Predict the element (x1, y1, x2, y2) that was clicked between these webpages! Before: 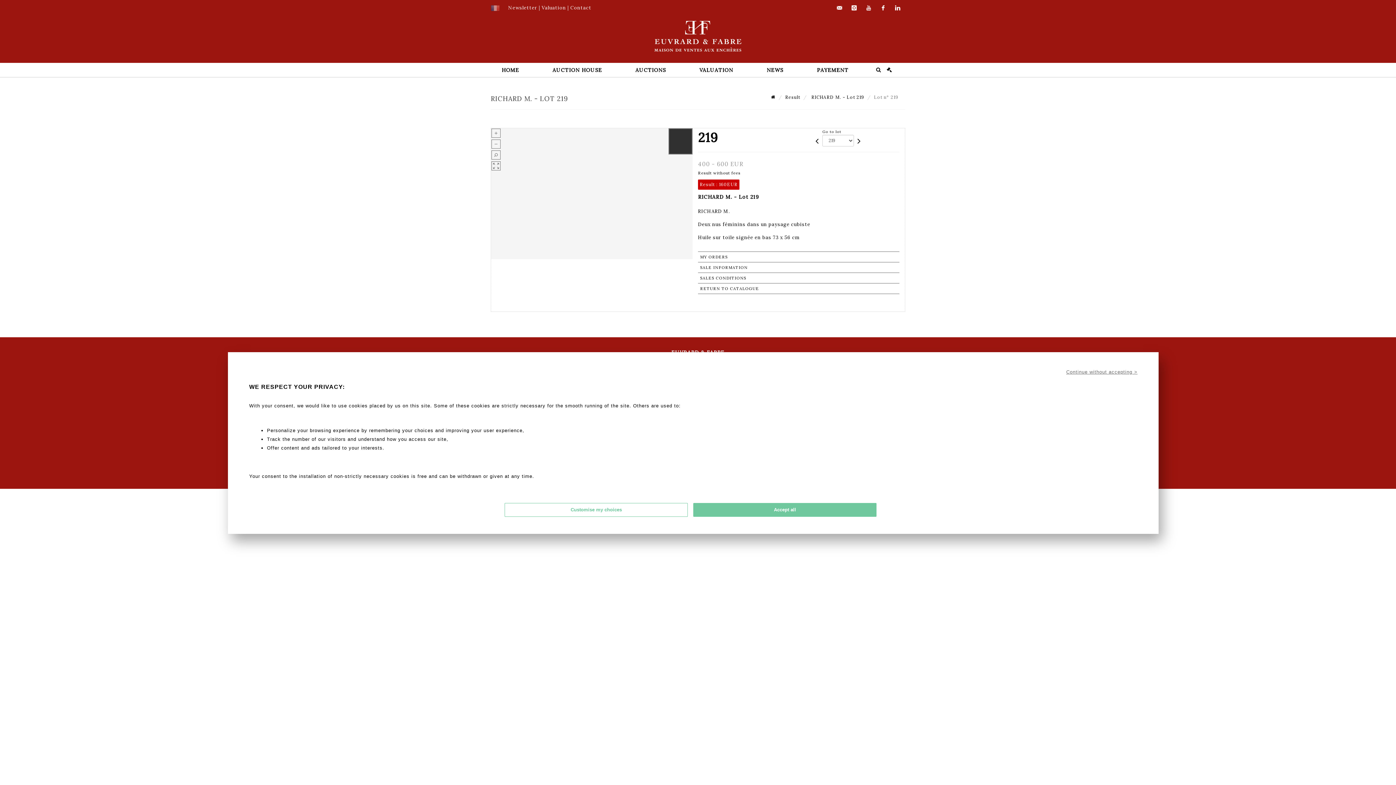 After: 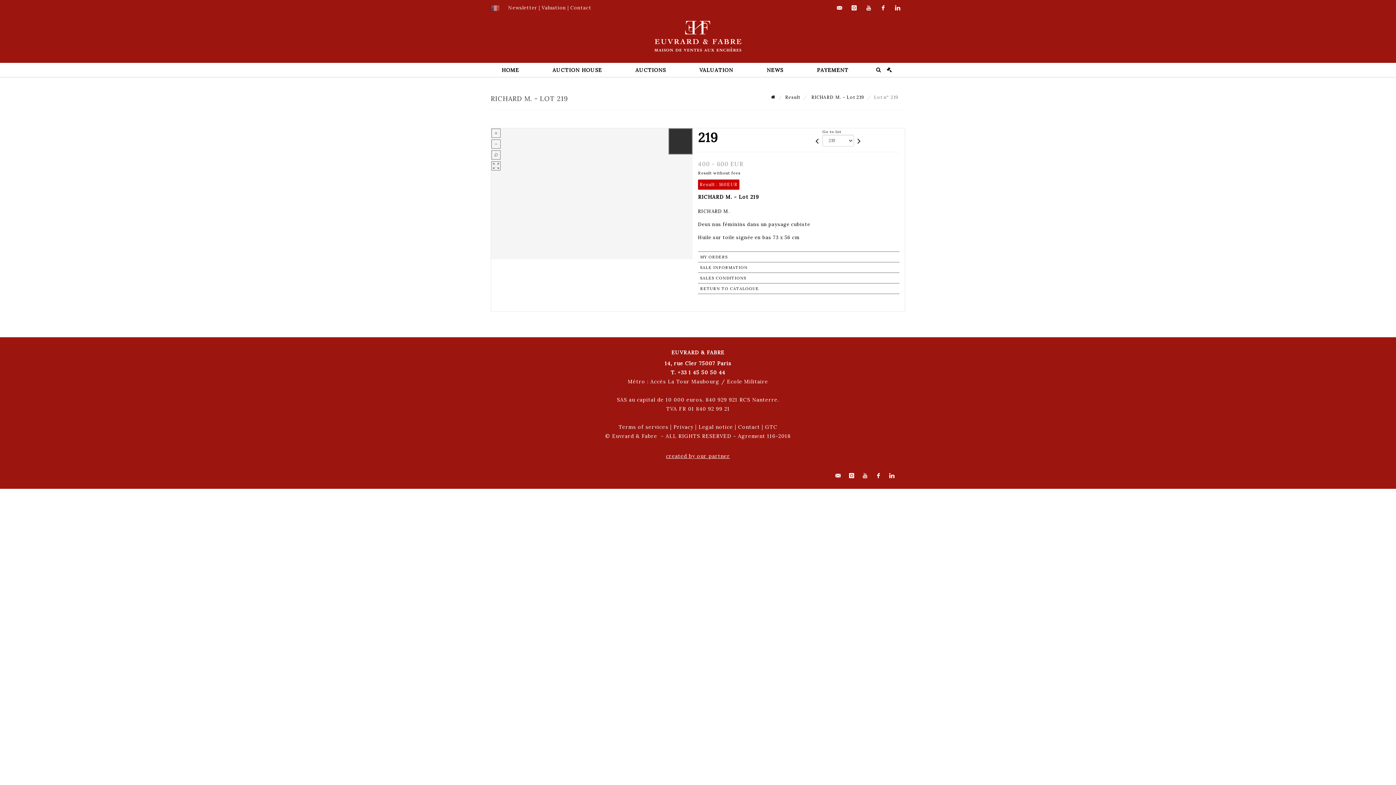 Action: label: Accept all bbox: (693, 503, 876, 517)